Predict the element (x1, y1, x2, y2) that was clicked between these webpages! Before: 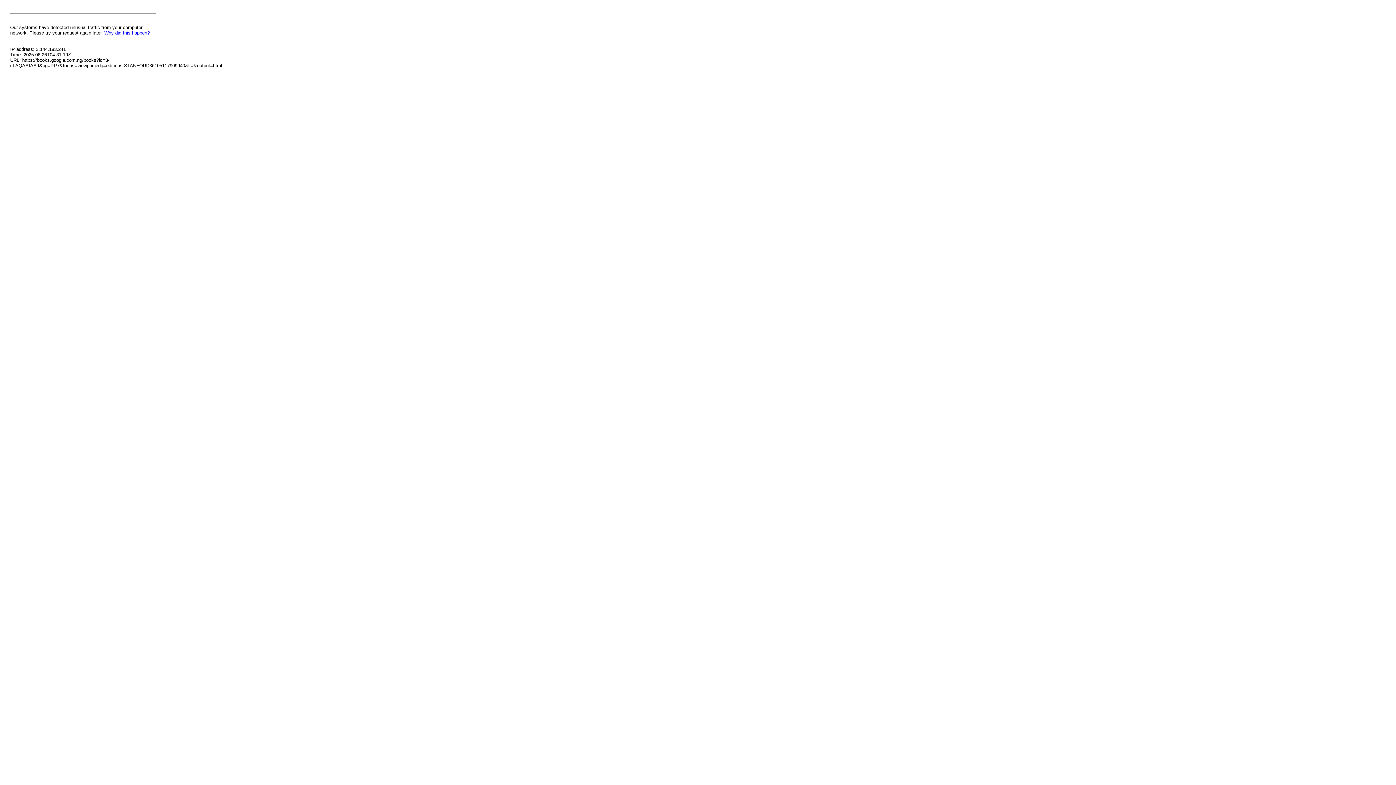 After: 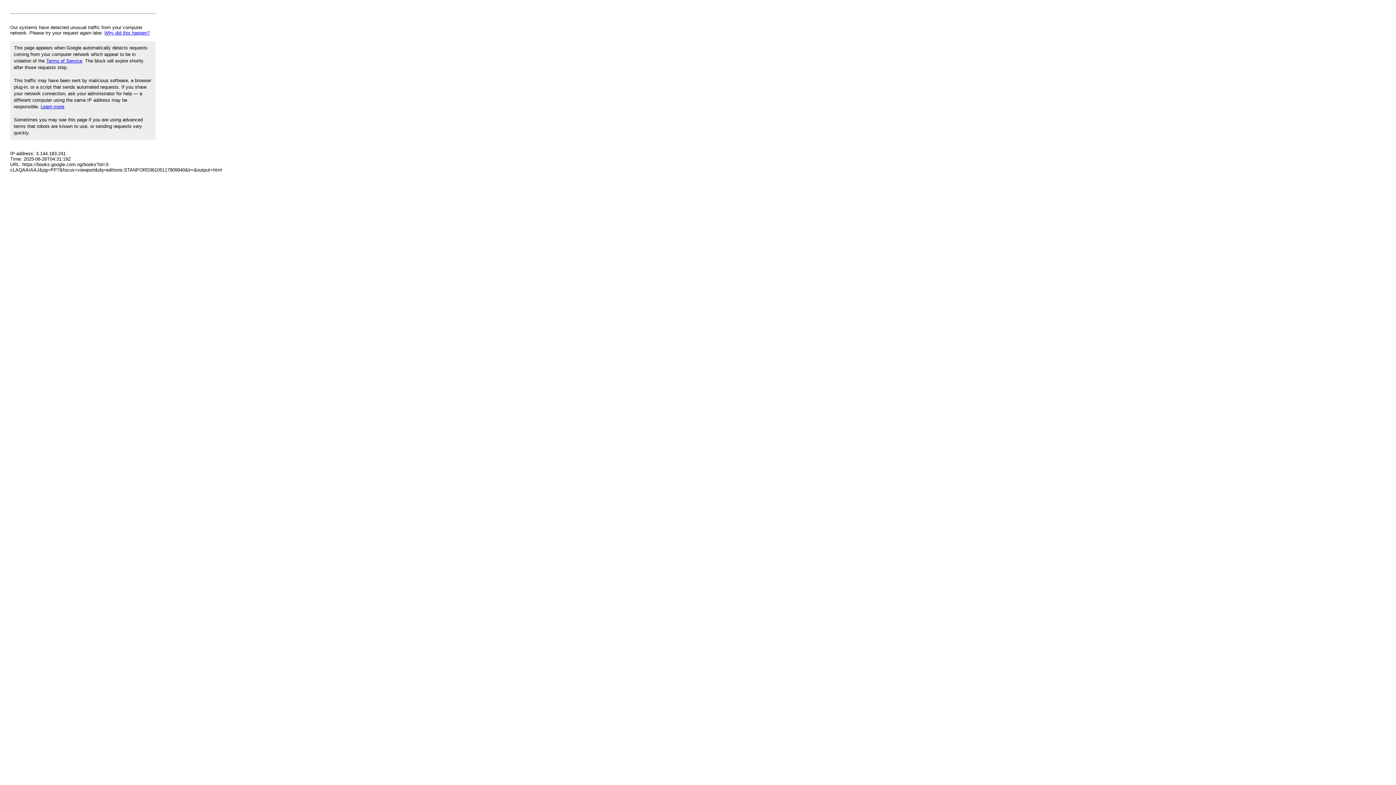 Action: label: Why did this happen? bbox: (104, 30, 149, 35)